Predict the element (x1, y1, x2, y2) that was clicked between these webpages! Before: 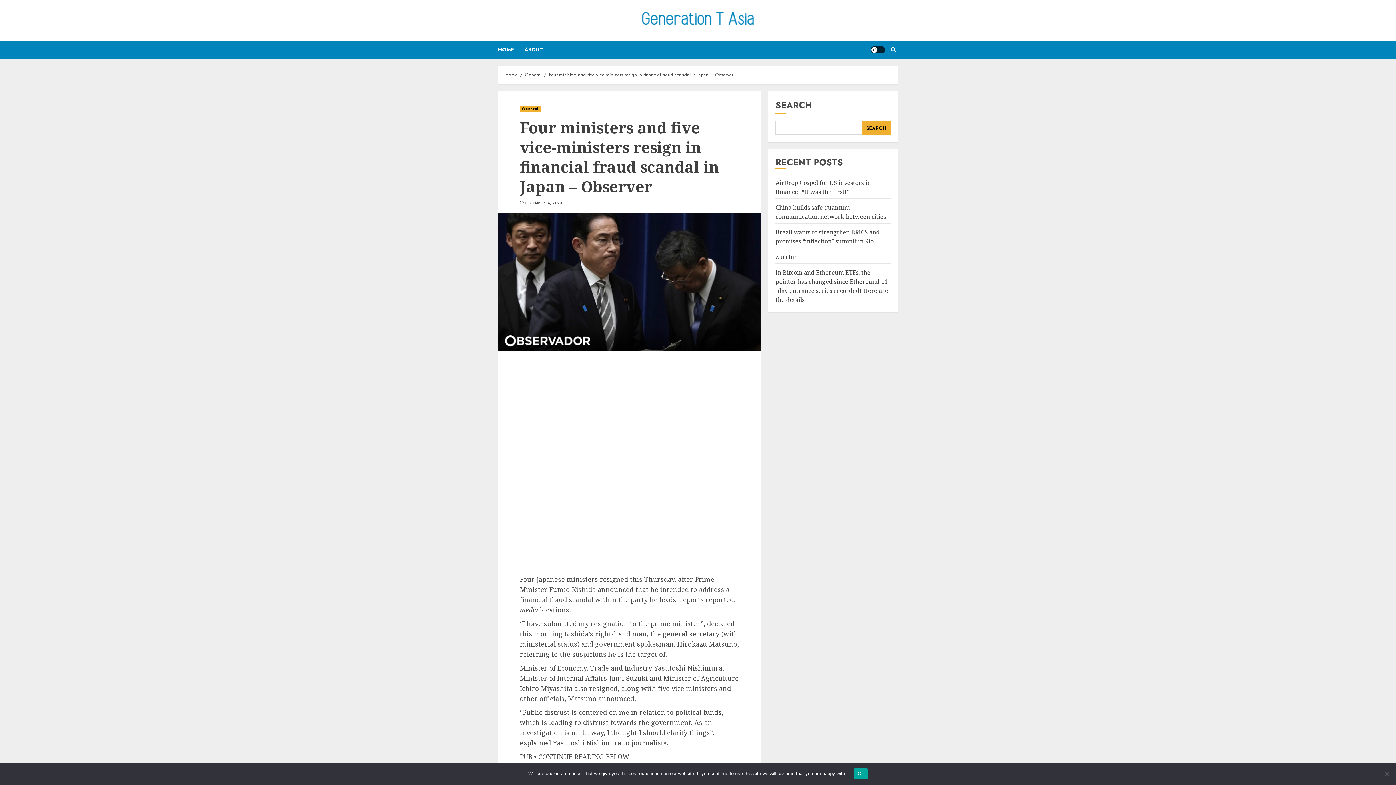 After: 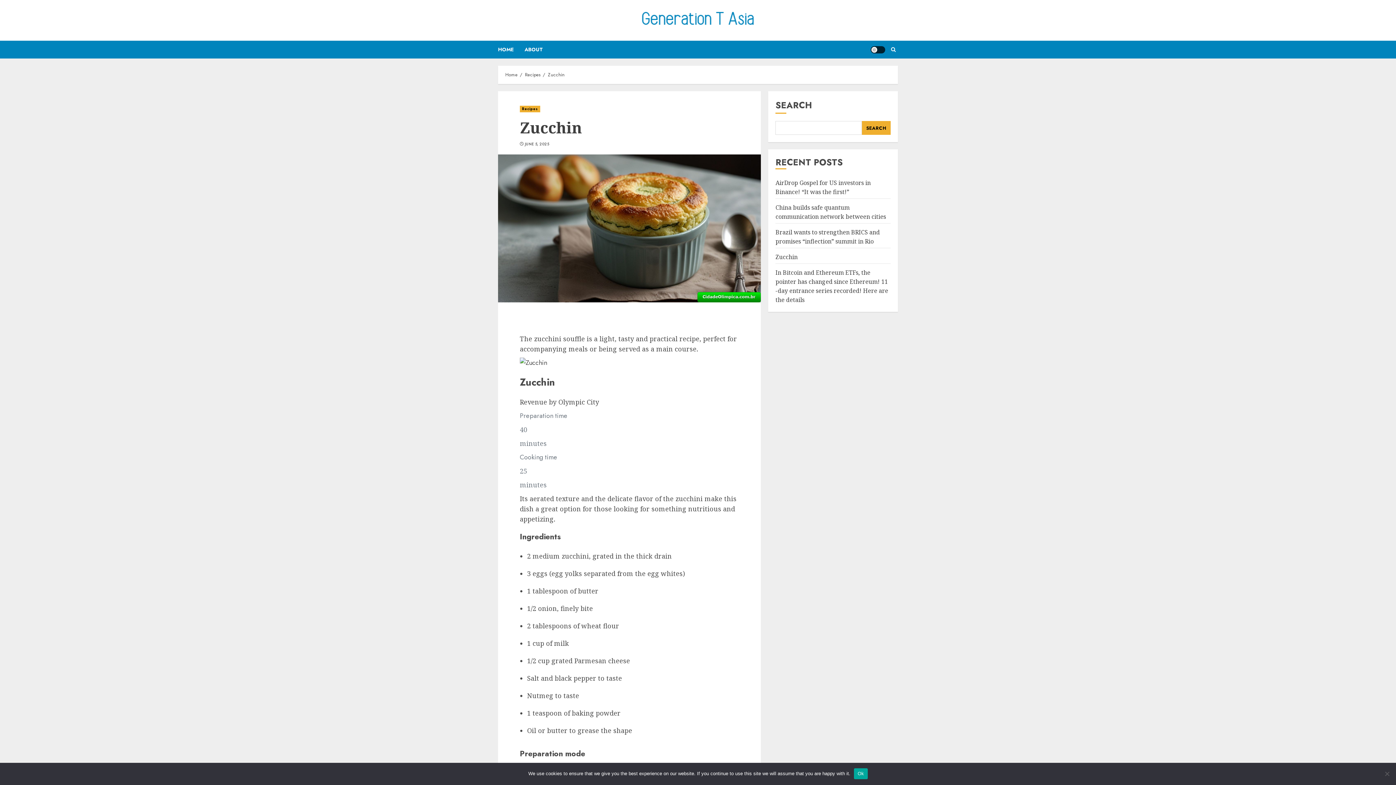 Action: bbox: (775, 253, 797, 261) label: Zucchin